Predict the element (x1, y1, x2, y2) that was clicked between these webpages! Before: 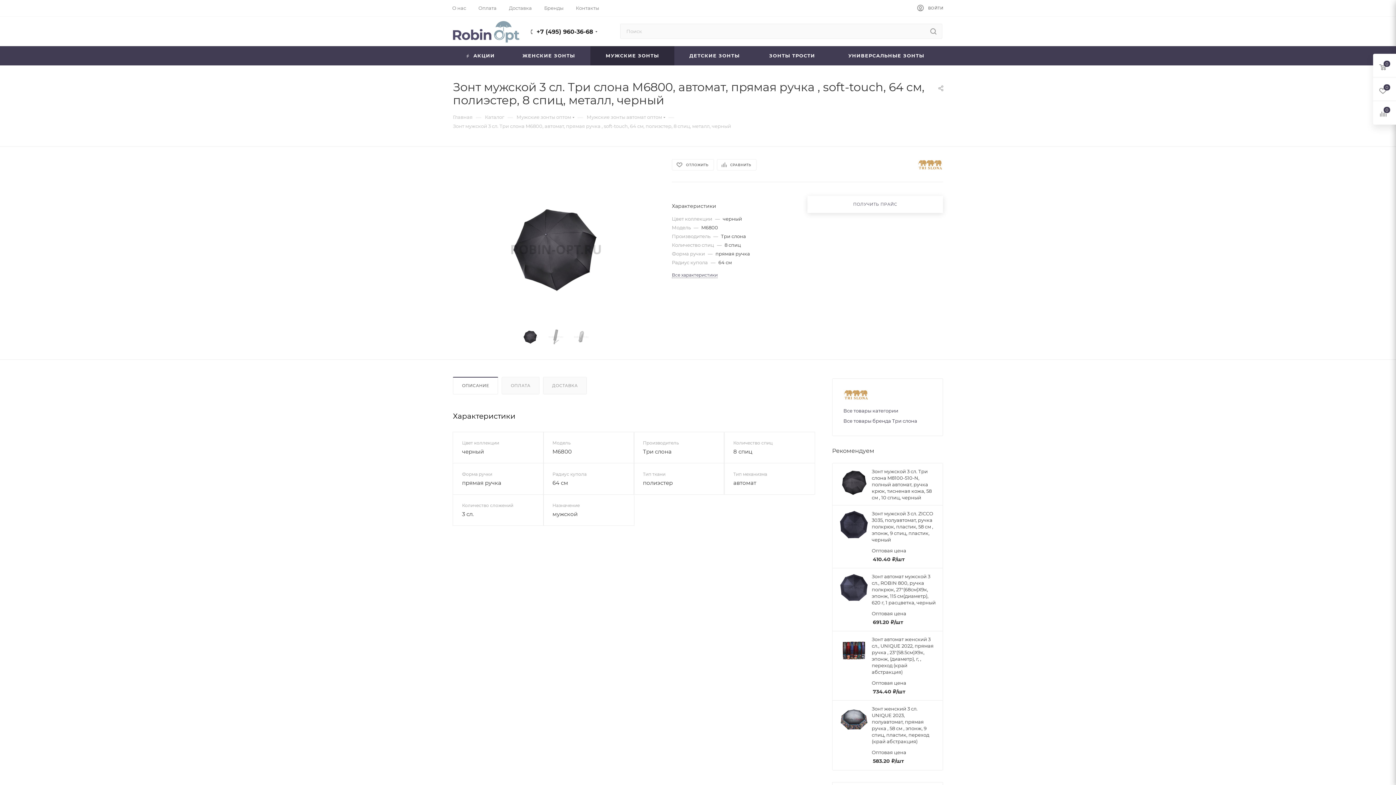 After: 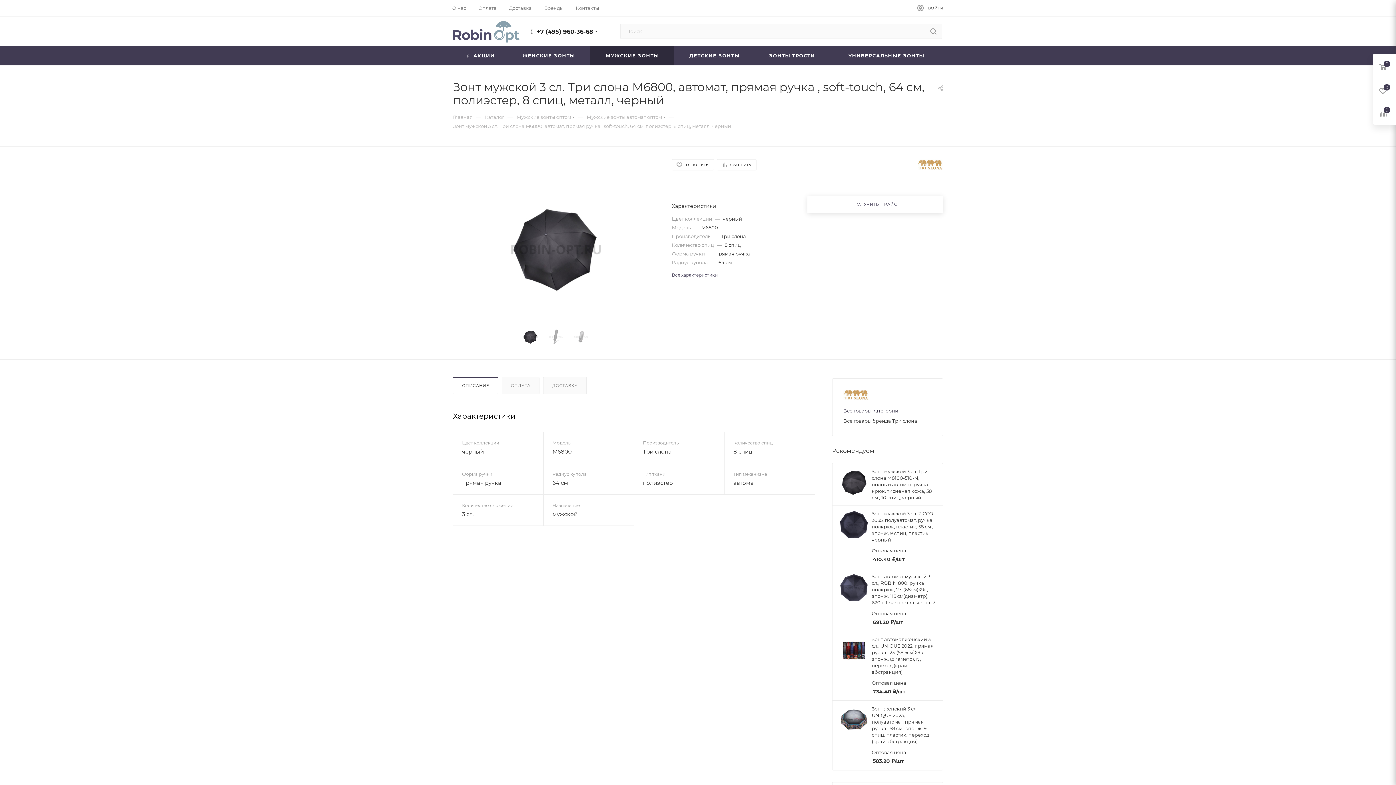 Action: label: Все товары бренда Три слона bbox: (843, 418, 917, 423)